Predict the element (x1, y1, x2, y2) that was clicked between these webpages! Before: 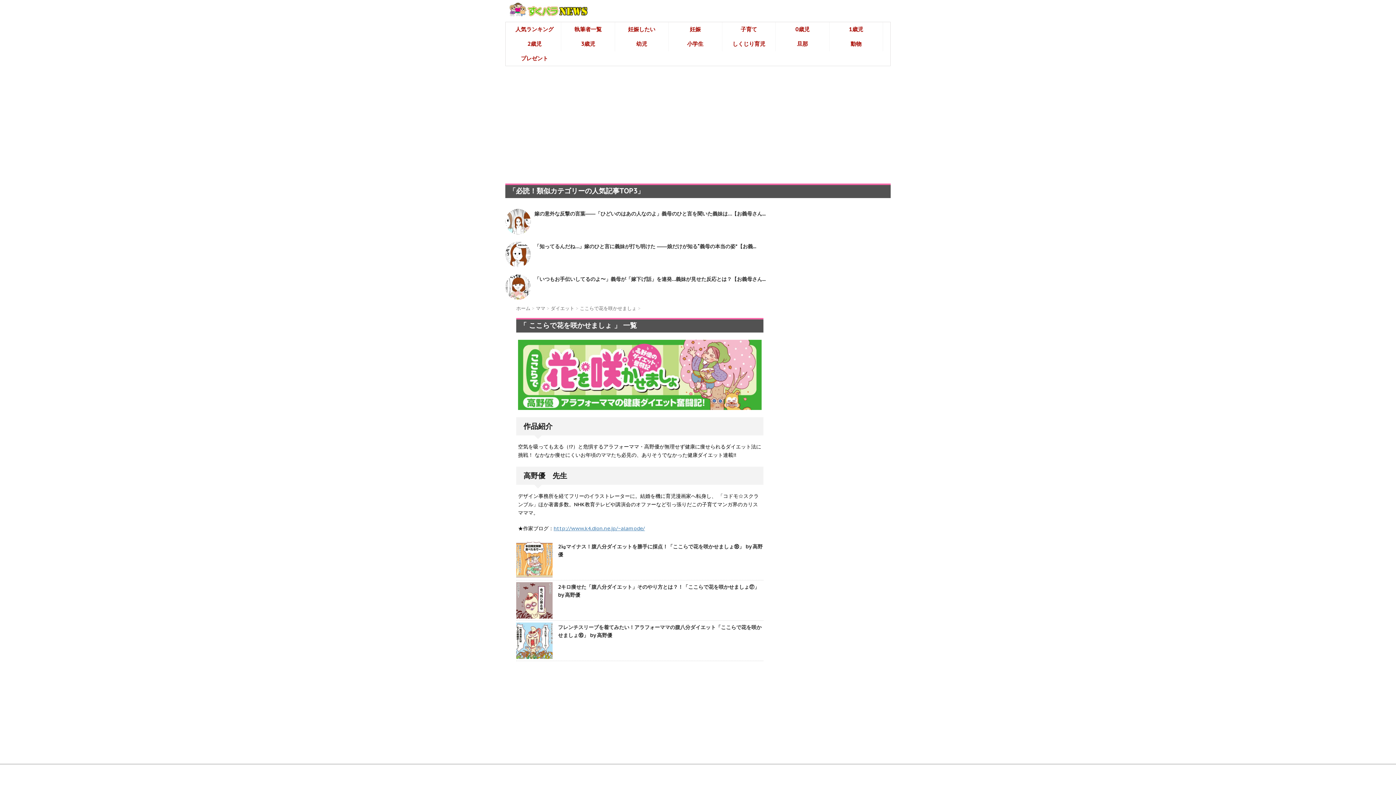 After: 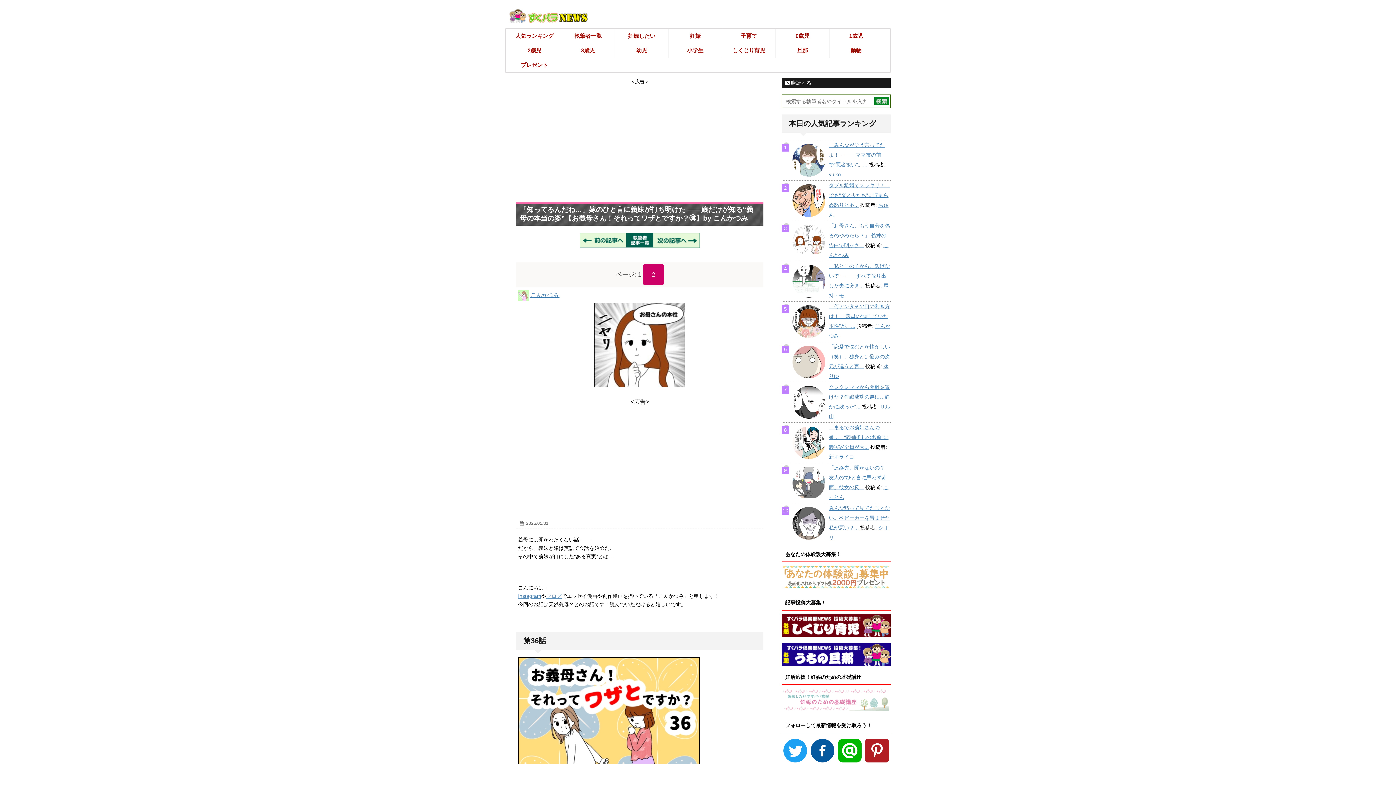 Action: label: 「知ってるんだね…」嫁のひと言に義妹が打ち明けた ――娘だけが知る“義母の本当の姿”【お義... bbox: (534, 243, 756, 249)